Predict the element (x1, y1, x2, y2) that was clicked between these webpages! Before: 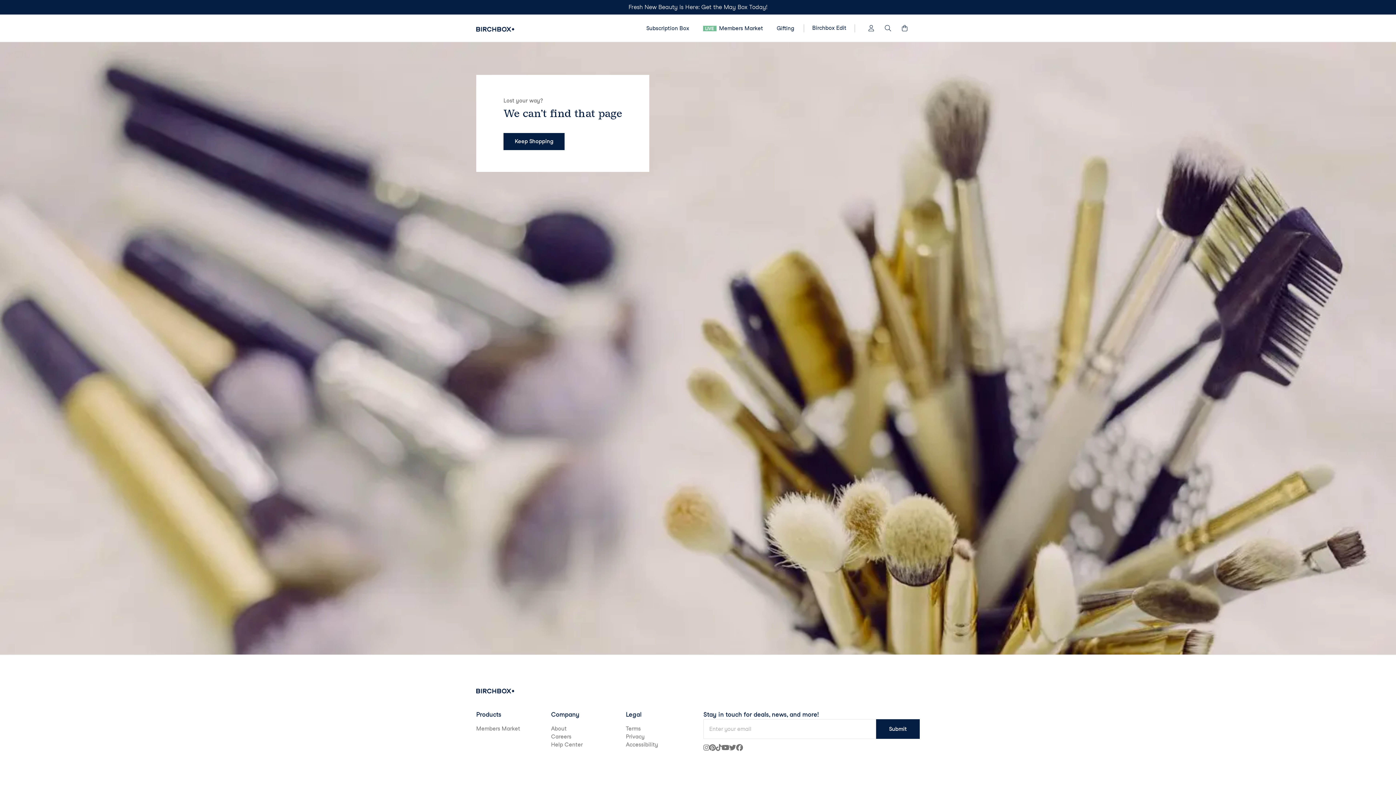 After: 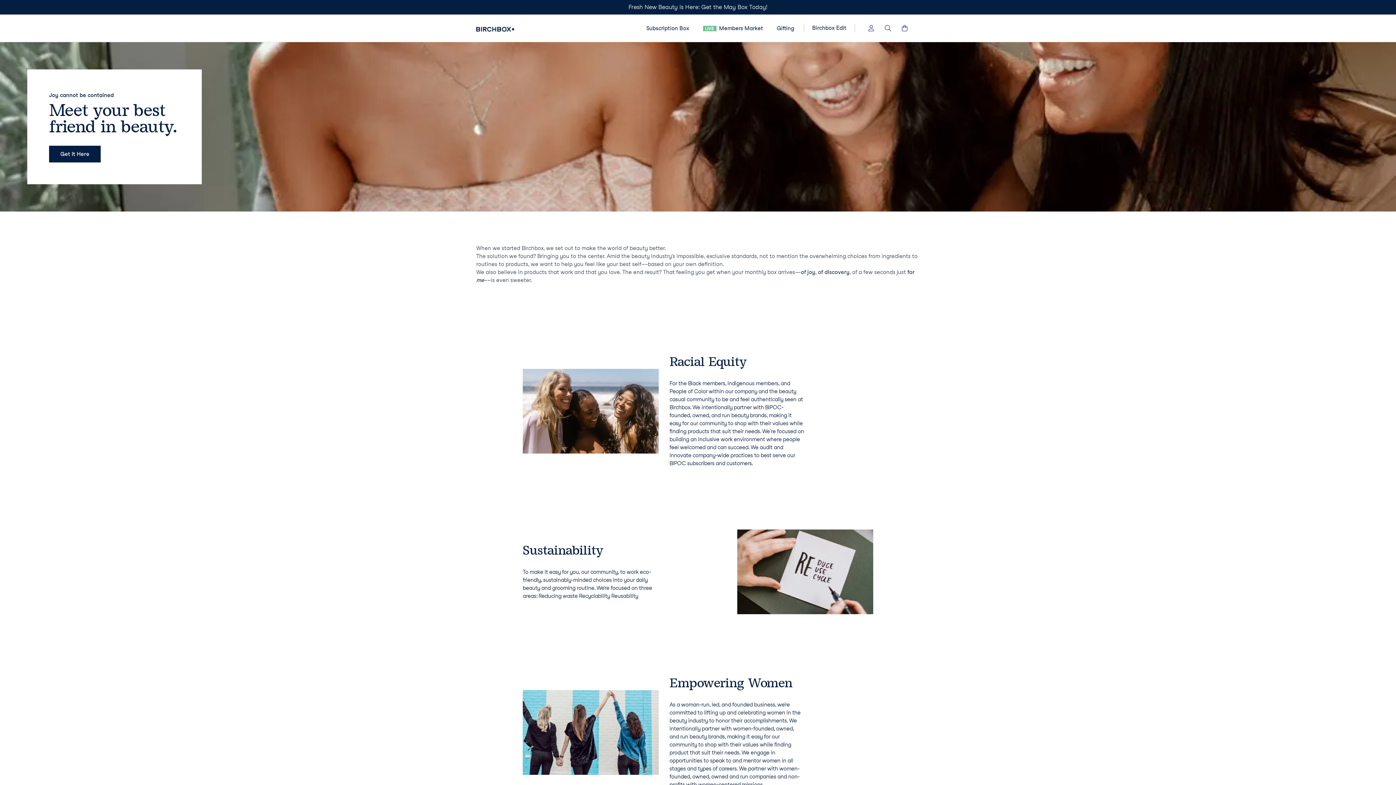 Action: label: About bbox: (551, 725, 617, 733)